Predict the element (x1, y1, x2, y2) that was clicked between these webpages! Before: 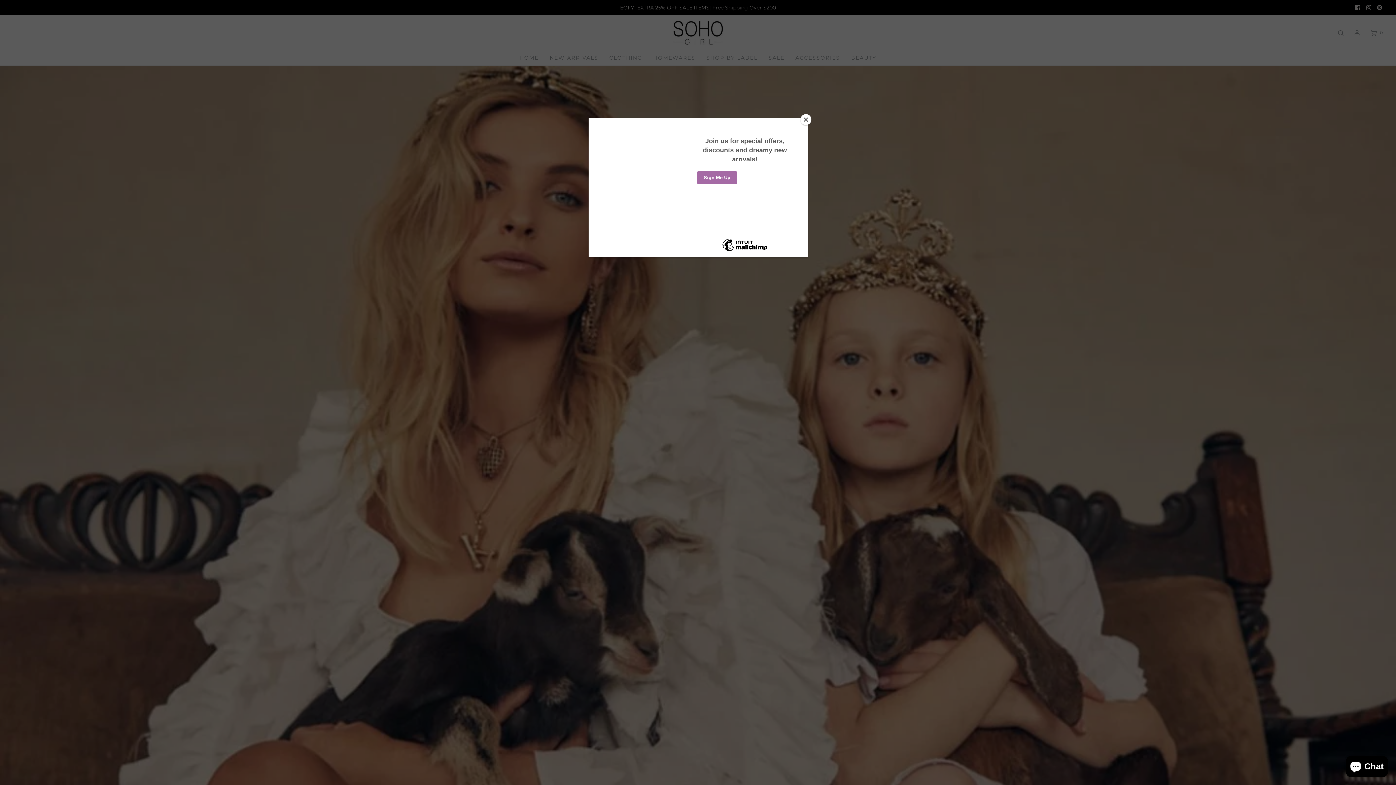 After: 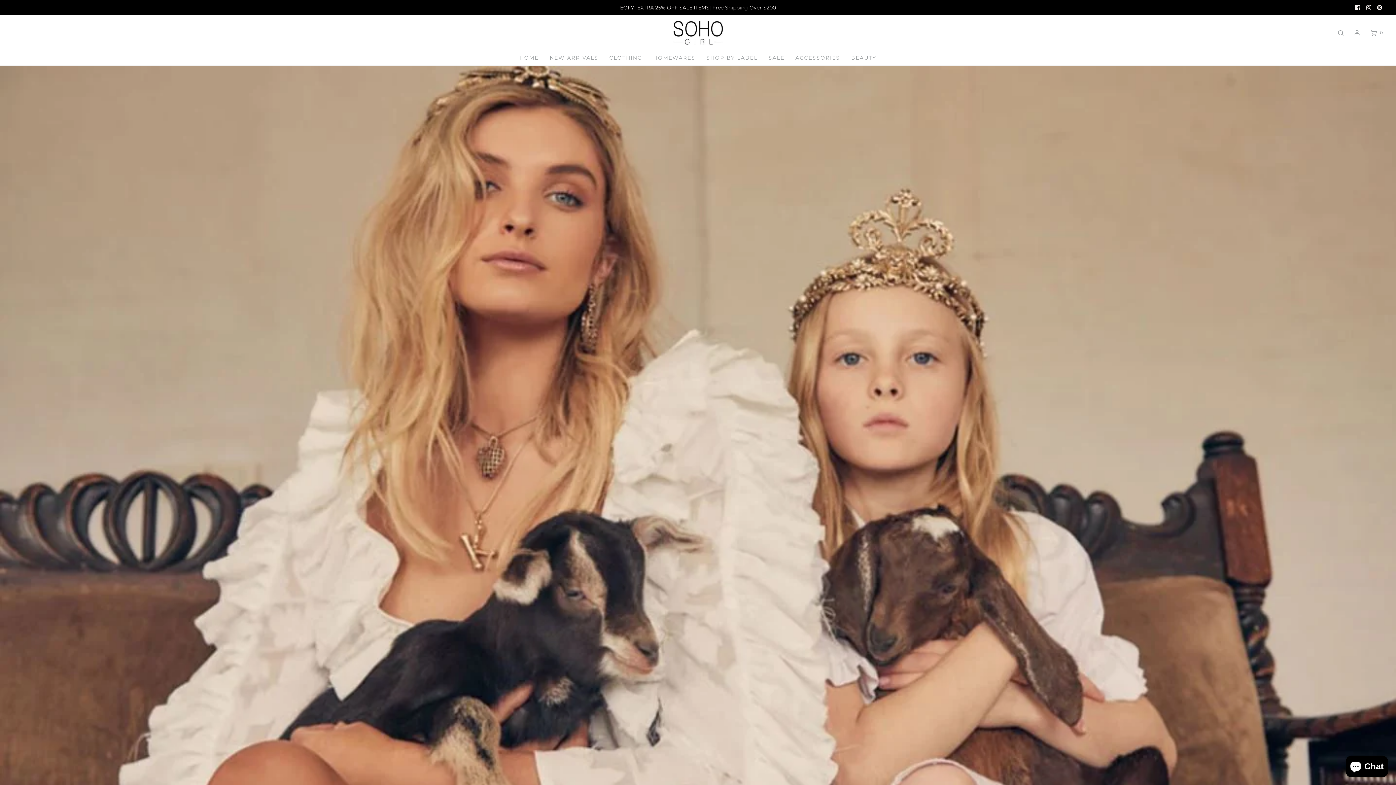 Action: label: Close bbox: (800, 114, 811, 125)